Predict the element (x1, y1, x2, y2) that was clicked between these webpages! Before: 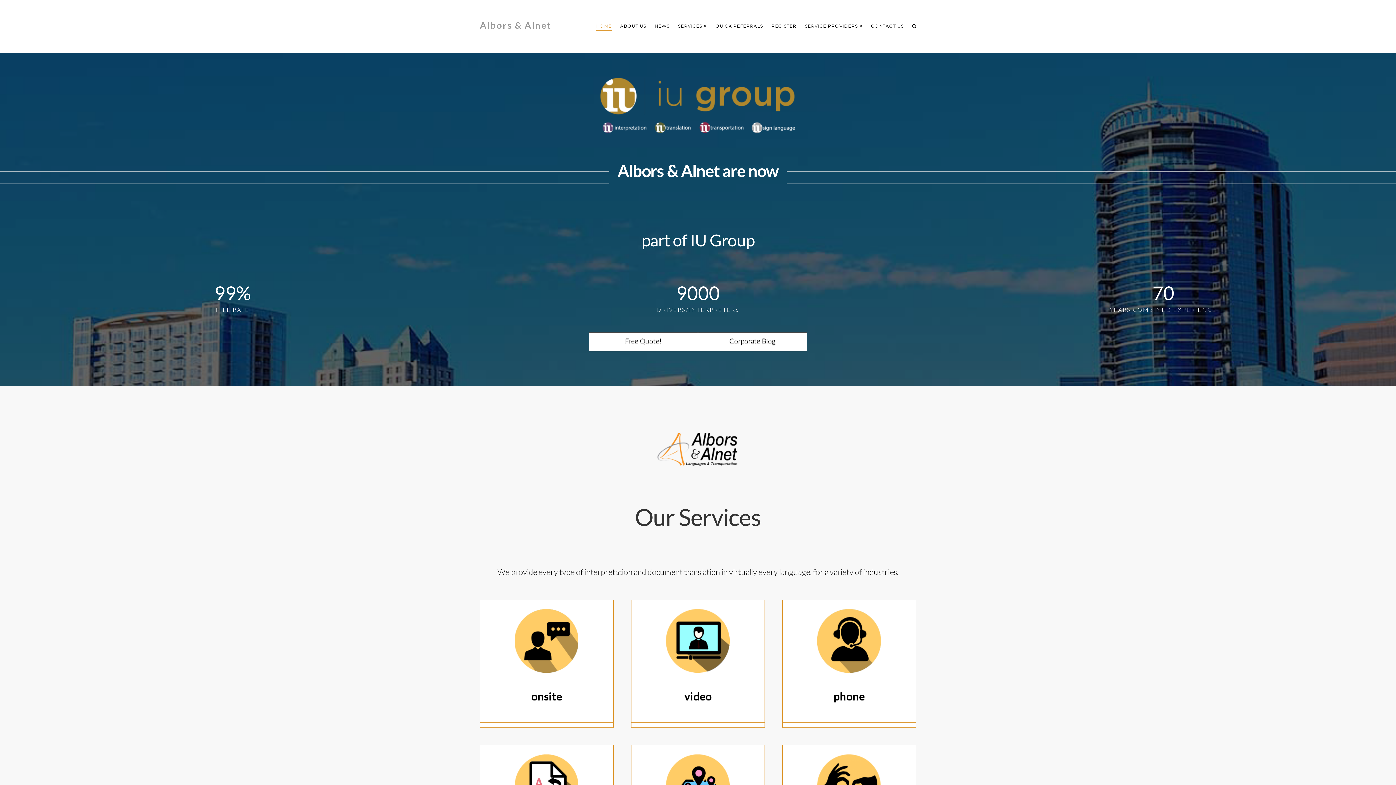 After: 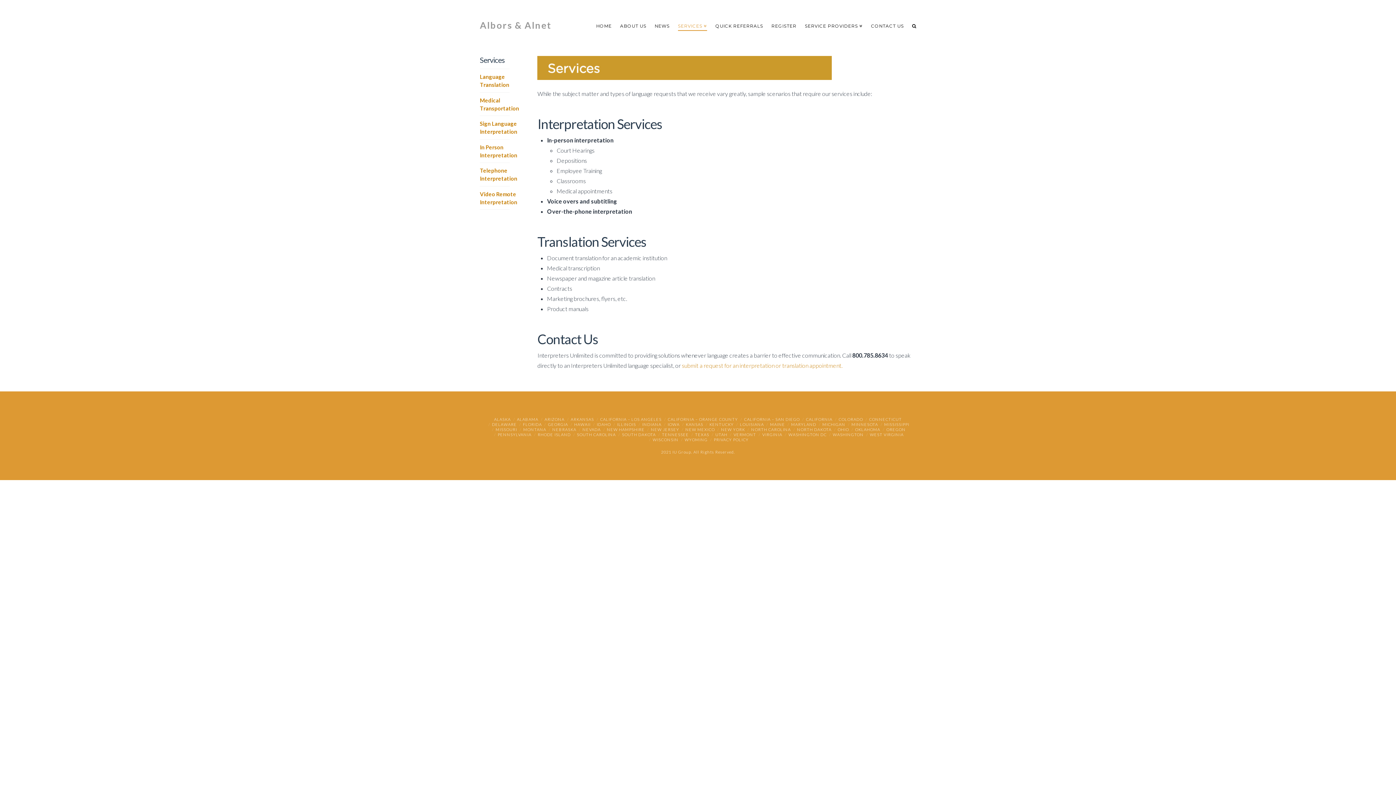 Action: label: SERVICES bbox: (673, 16, 711, 44)